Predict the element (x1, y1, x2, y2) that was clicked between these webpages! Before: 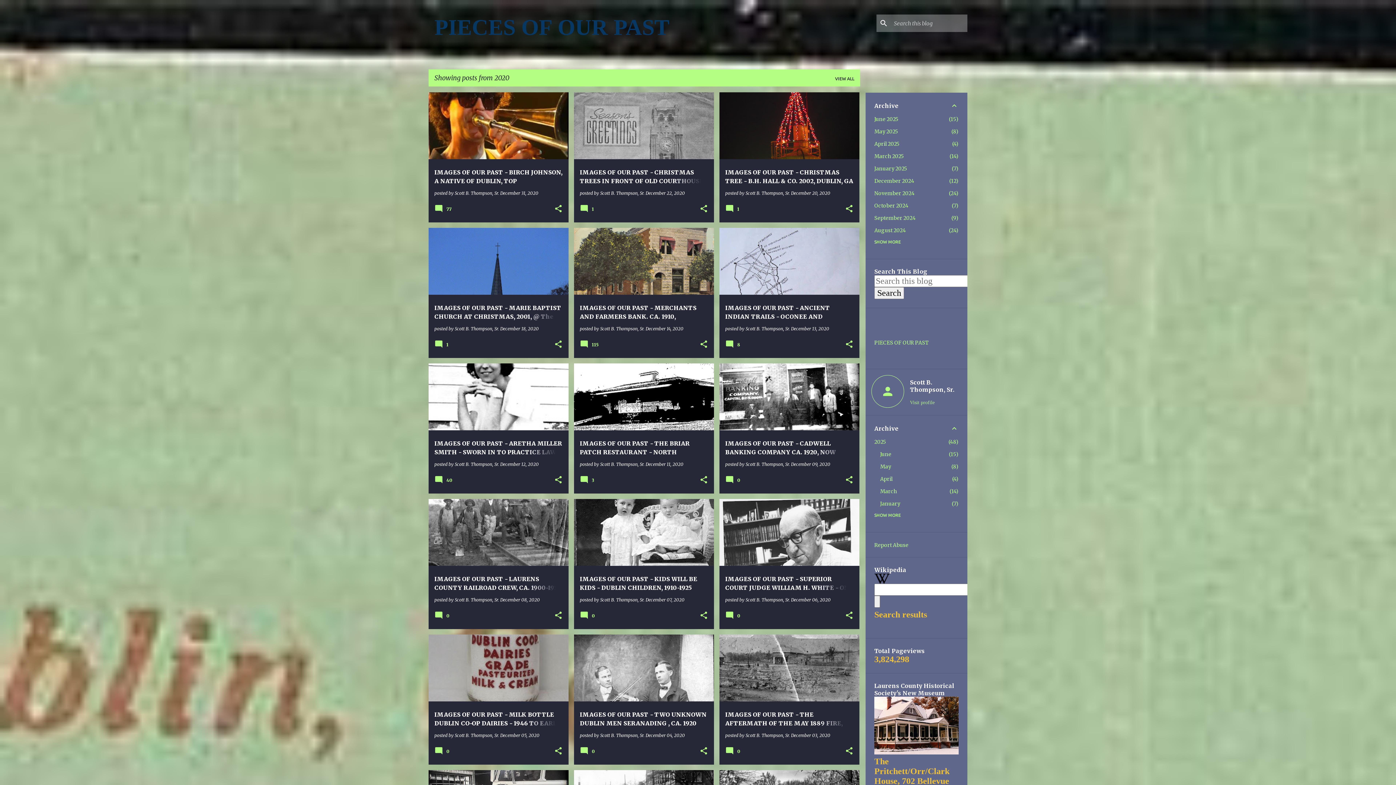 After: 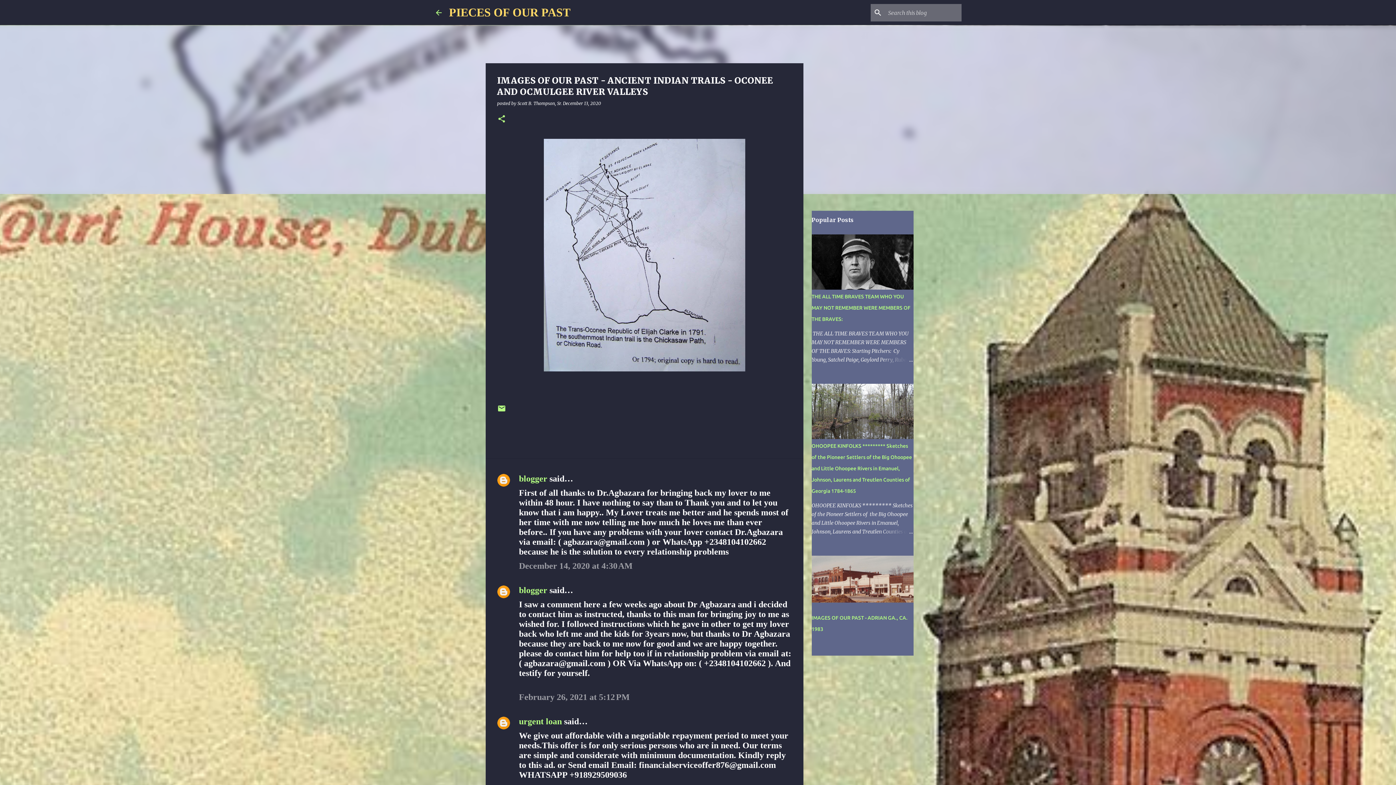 Action: label: December 13, 2020 bbox: (791, 326, 829, 331)